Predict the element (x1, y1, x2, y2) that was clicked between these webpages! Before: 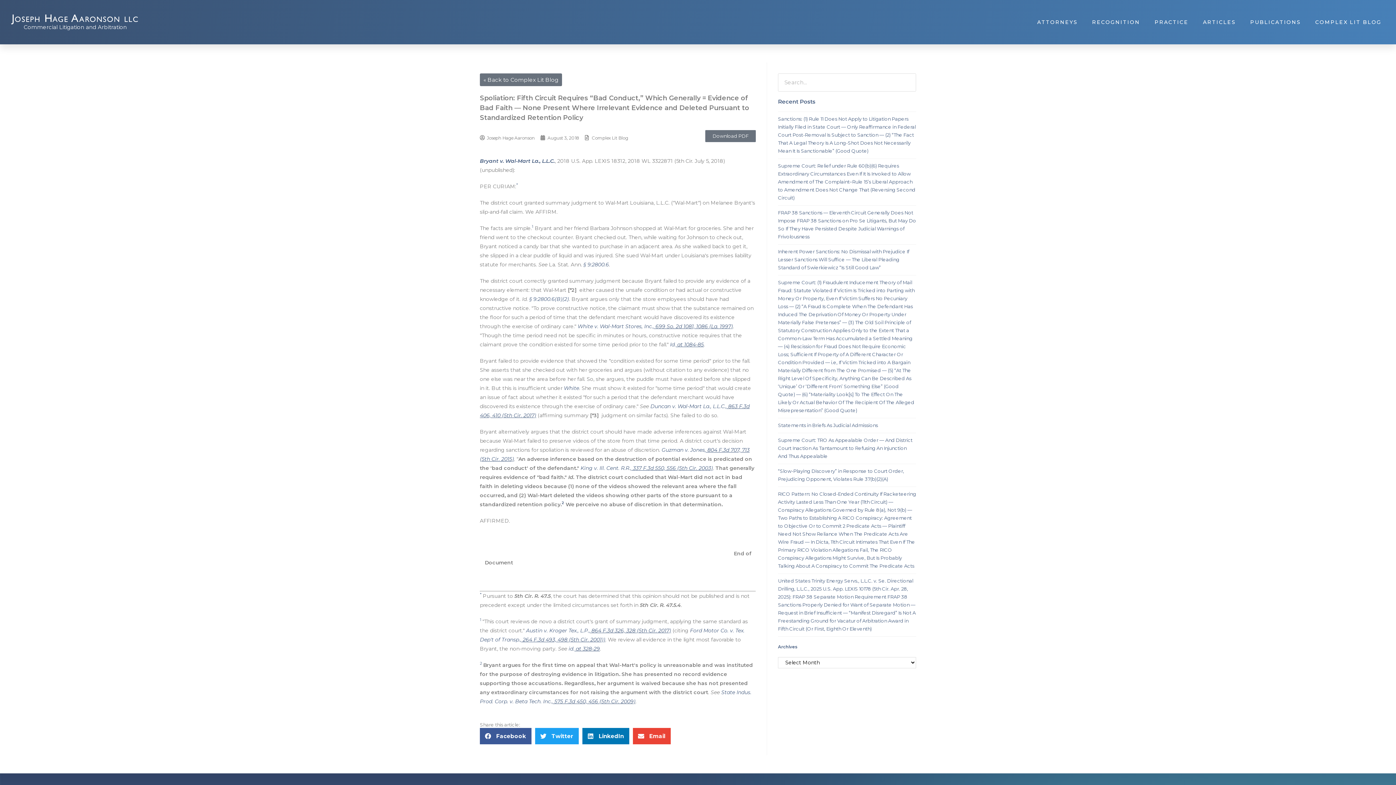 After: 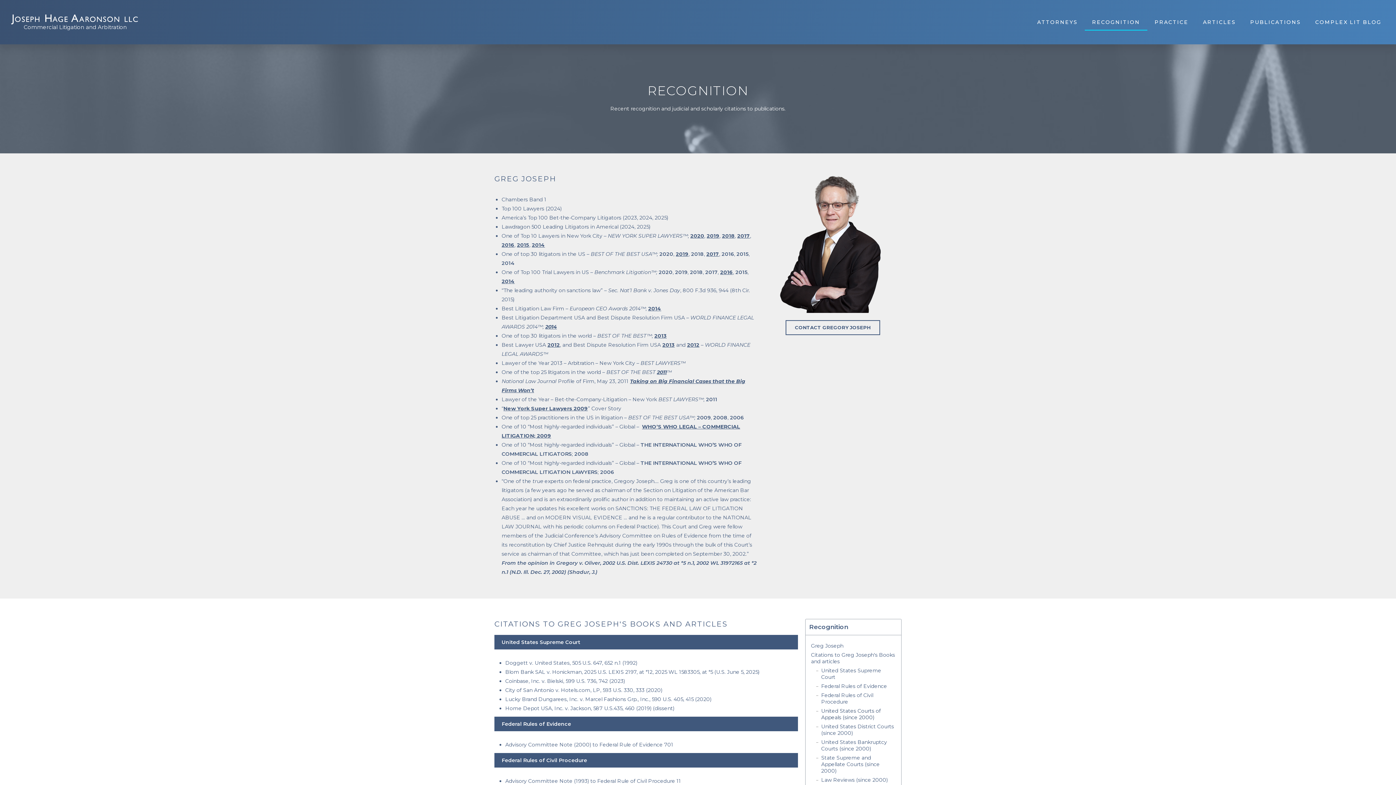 Action: bbox: (1085, 13, 1147, 30) label: RECOGNITION